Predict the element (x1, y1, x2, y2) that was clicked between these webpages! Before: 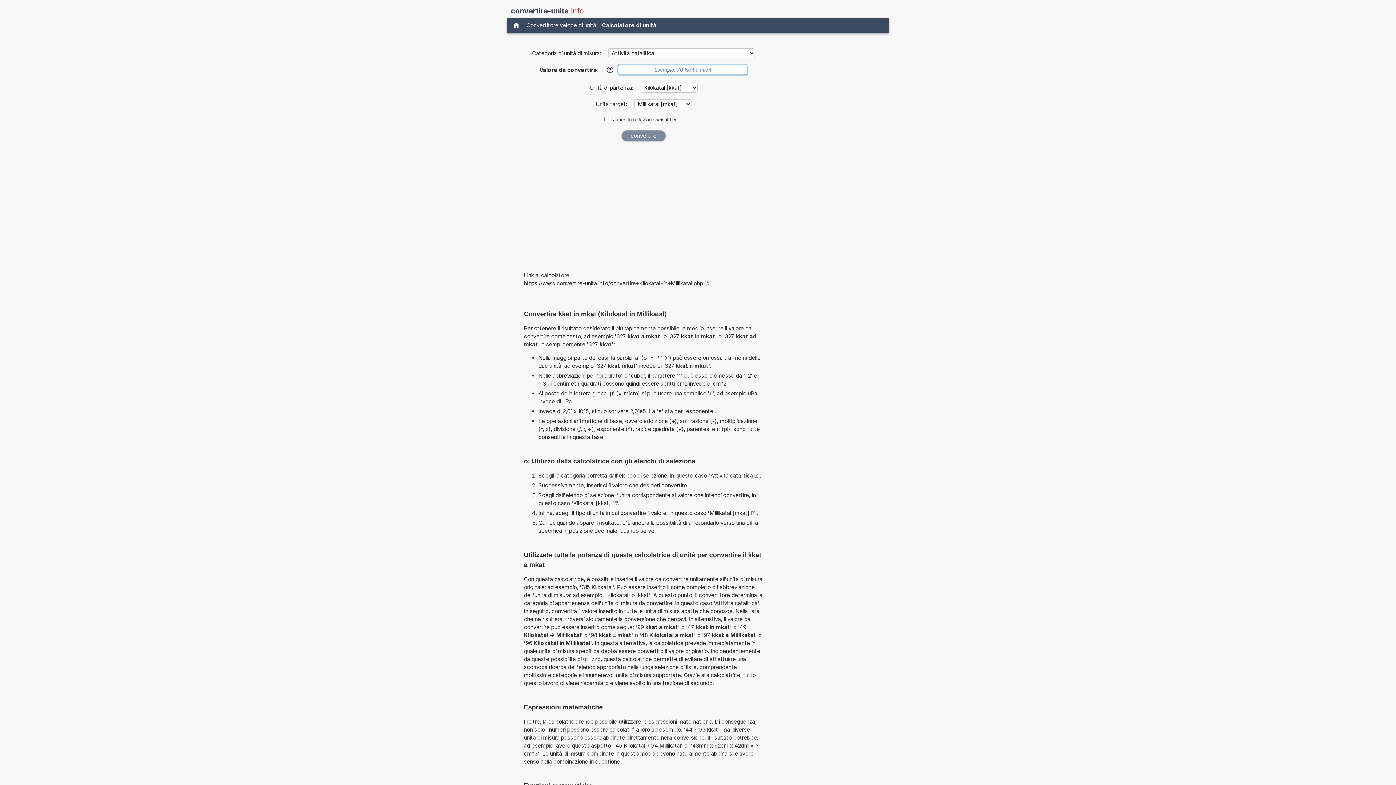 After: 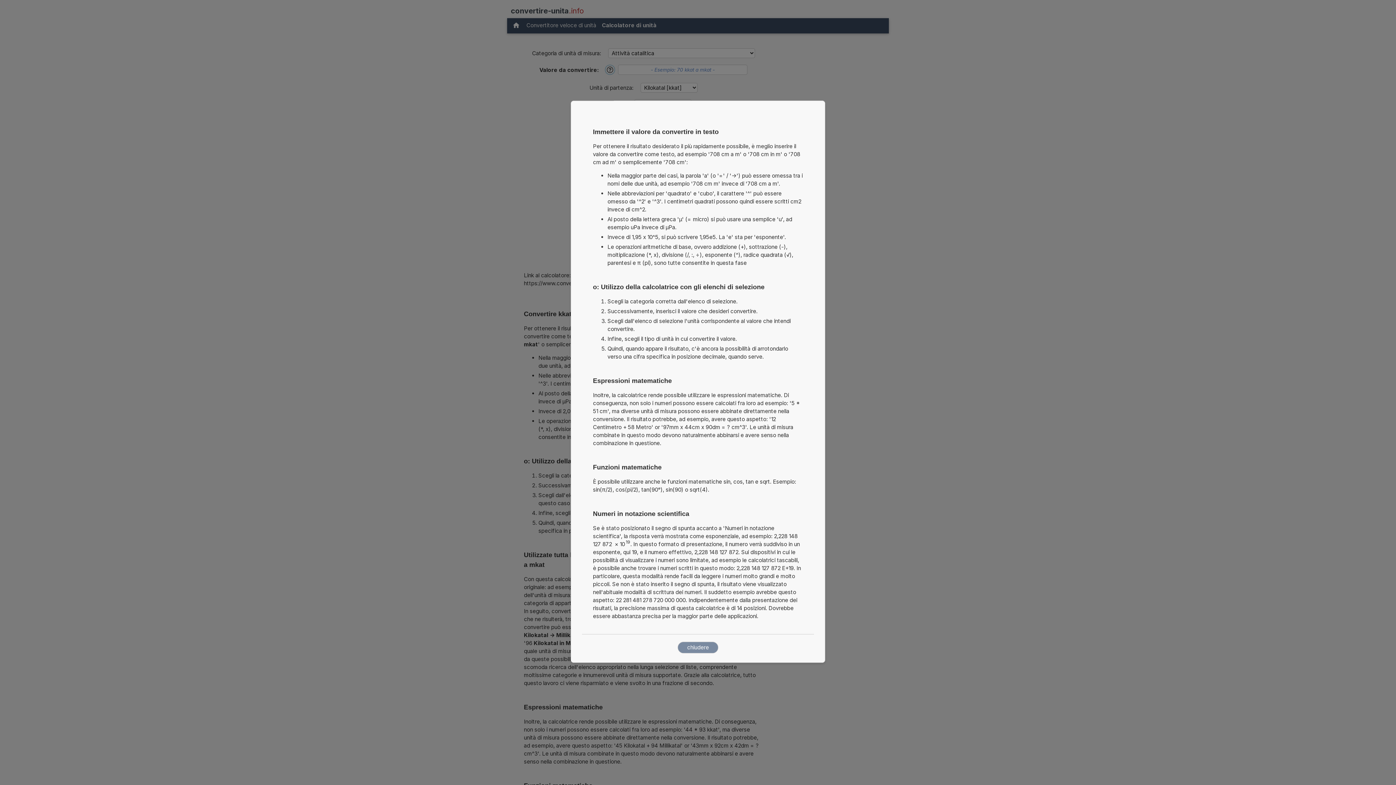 Action: bbox: (605, 65, 614, 74) label: Aiuto